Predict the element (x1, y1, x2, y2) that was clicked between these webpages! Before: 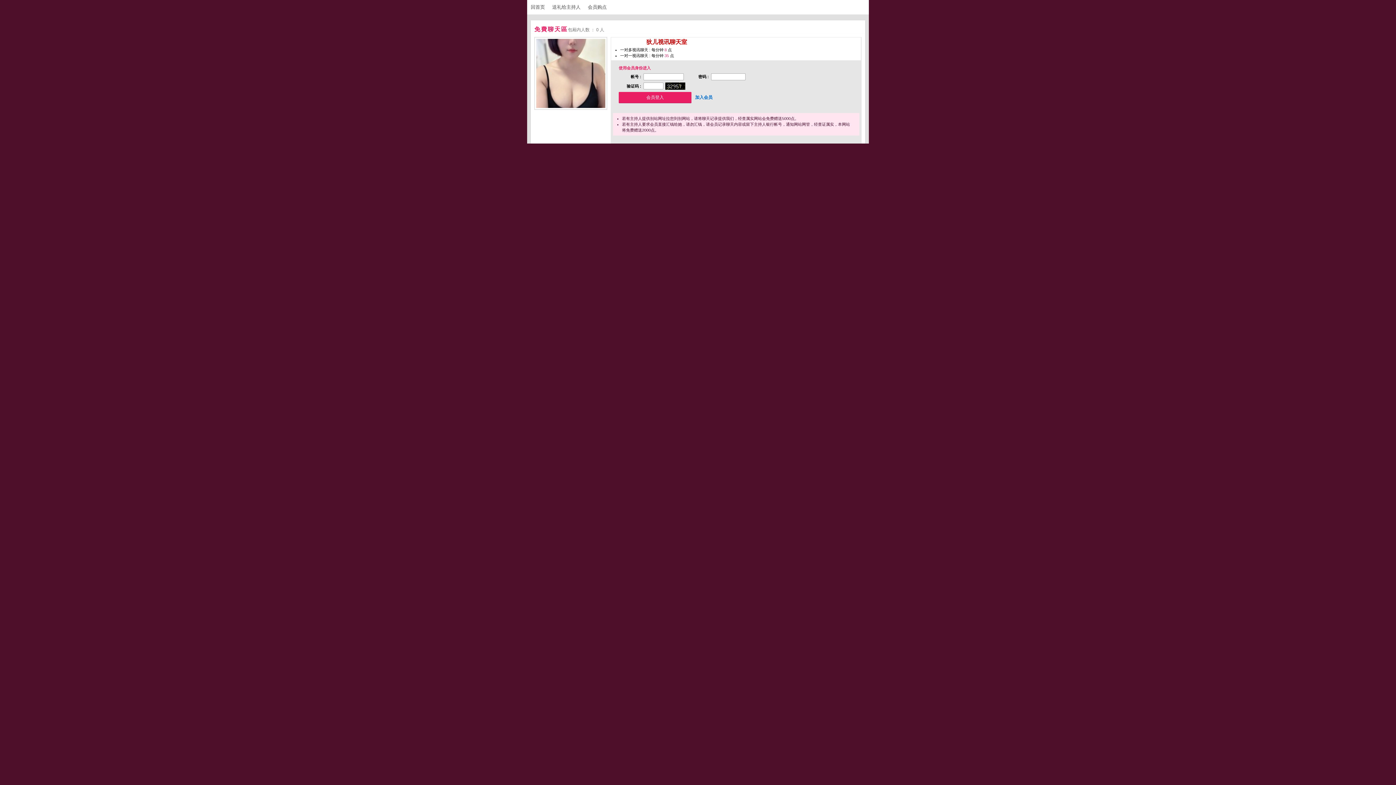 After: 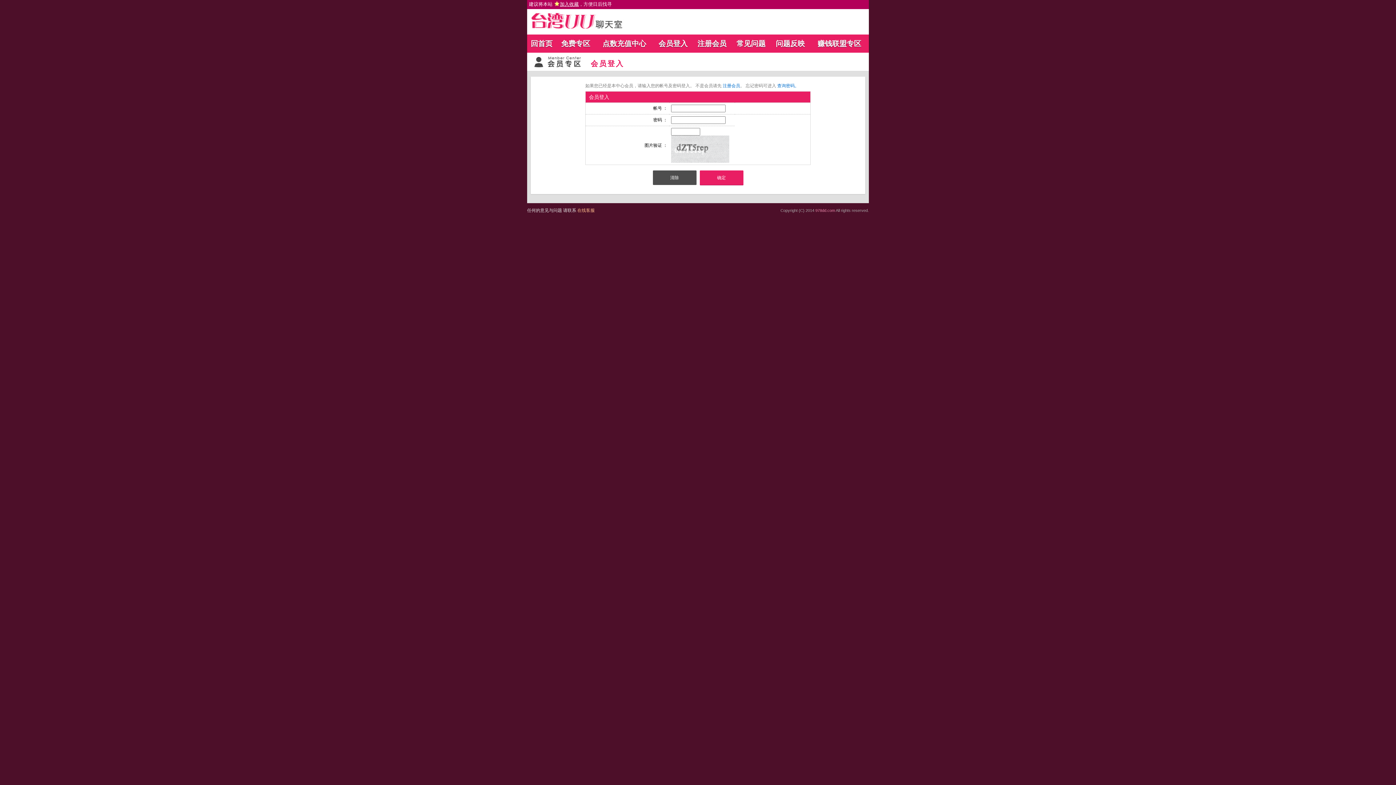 Action: label: 送礼给主持人 bbox: (552, 4, 586, 9)